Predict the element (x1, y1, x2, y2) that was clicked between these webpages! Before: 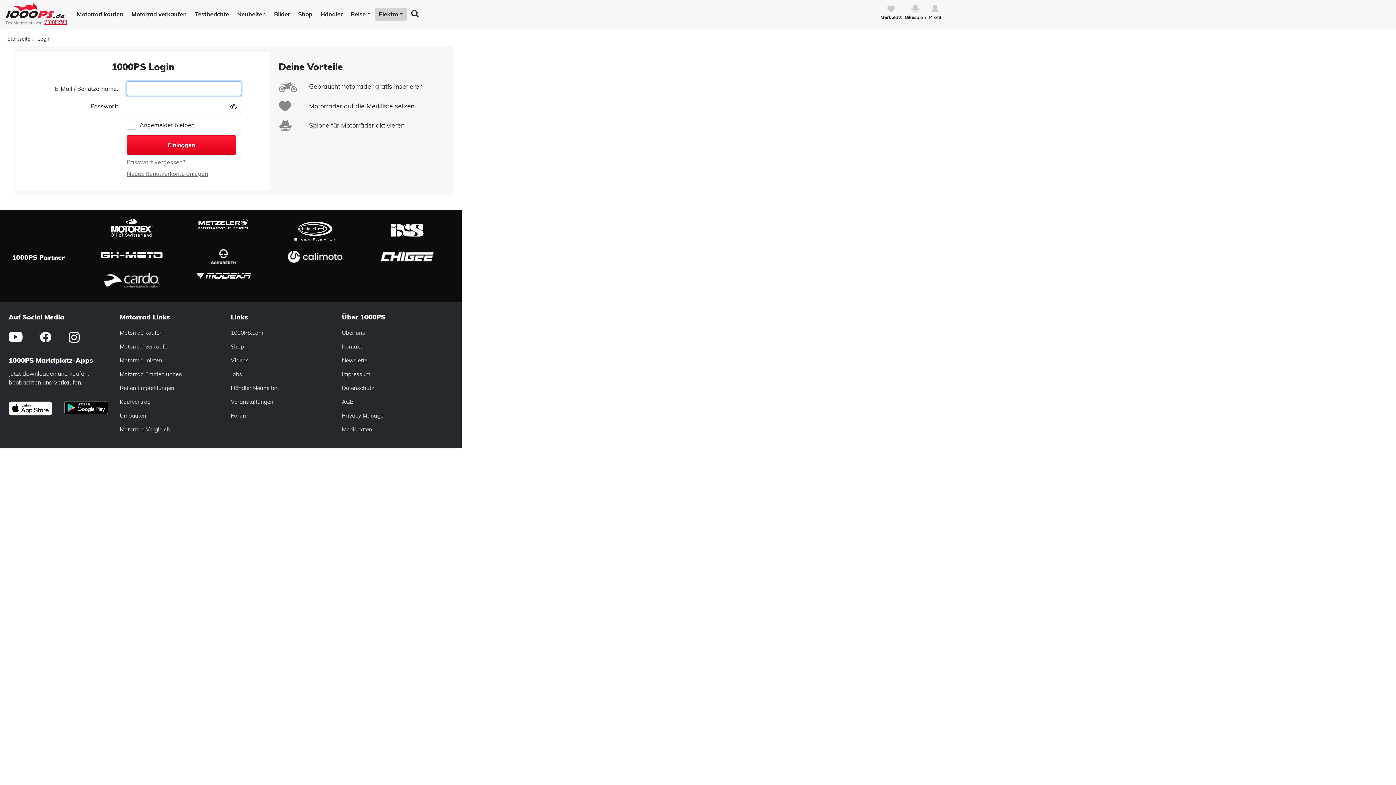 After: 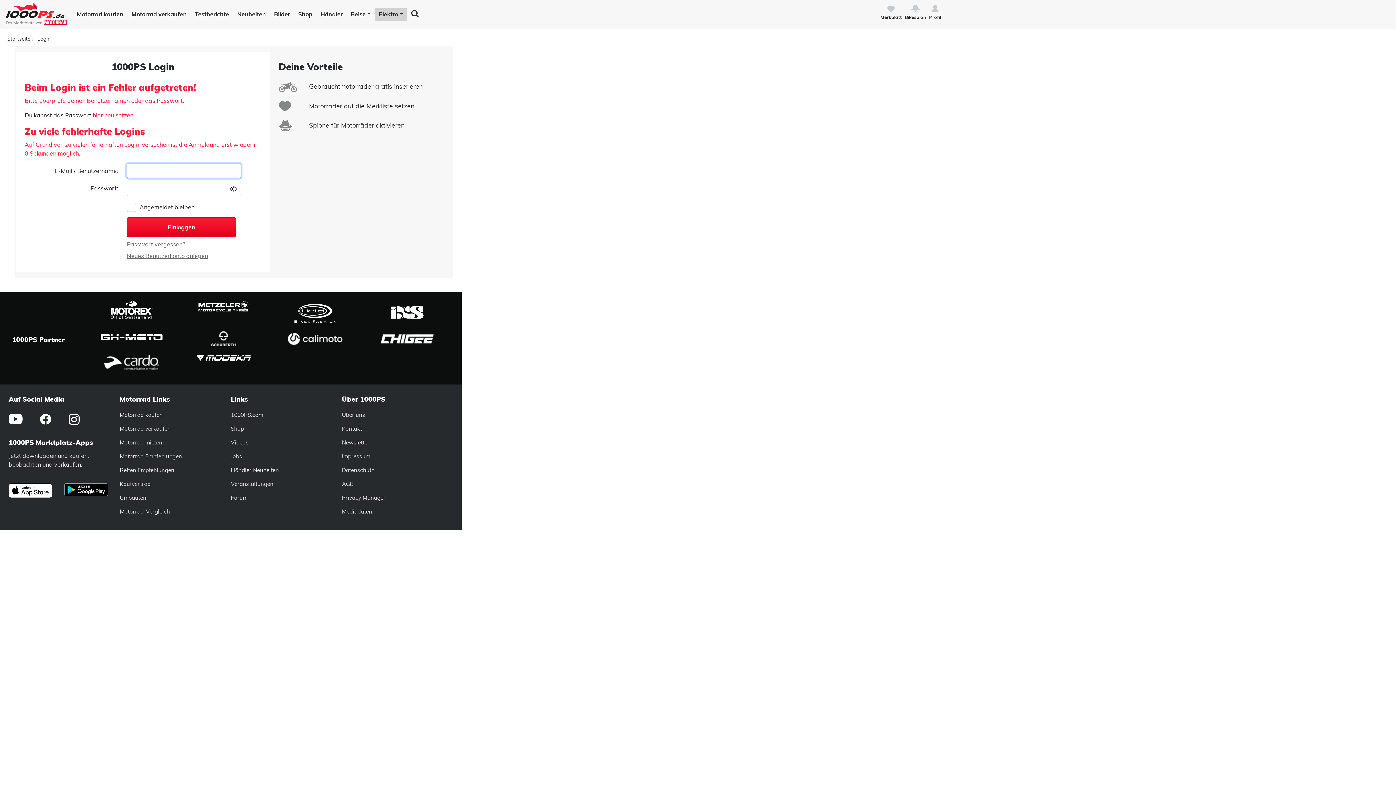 Action: label: Einloggen bbox: (126, 135, 236, 154)